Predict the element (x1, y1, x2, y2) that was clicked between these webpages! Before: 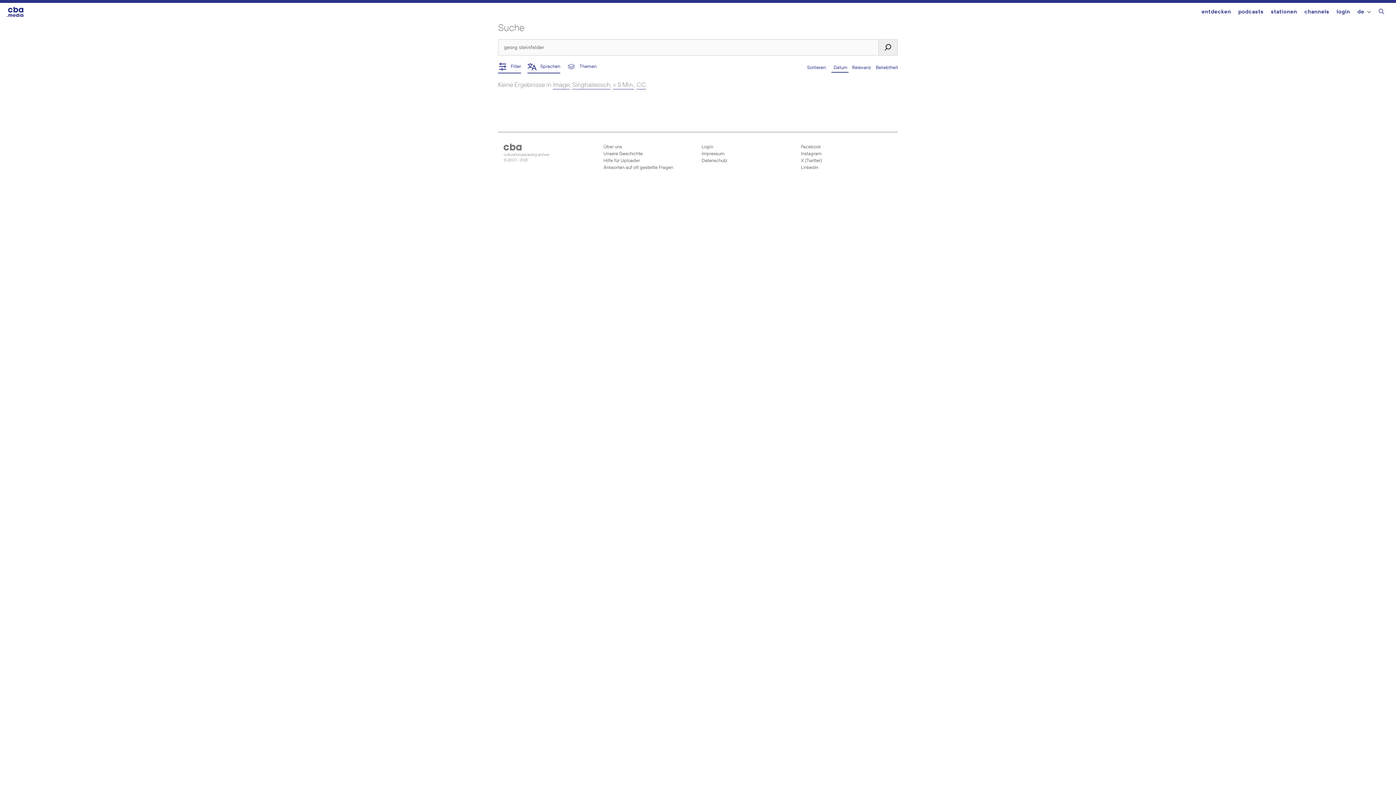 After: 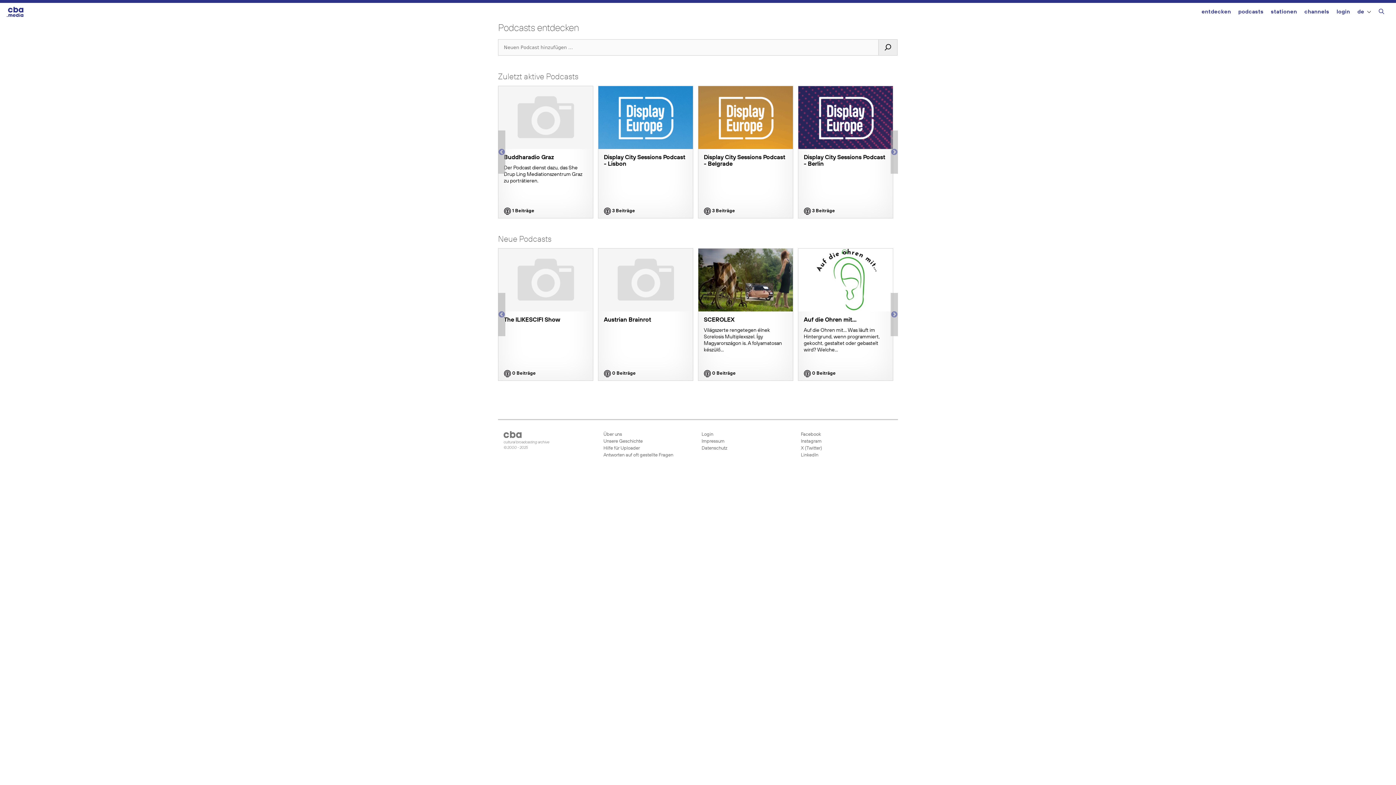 Action: bbox: (1238, 2, 1263, 22) label: podcasts